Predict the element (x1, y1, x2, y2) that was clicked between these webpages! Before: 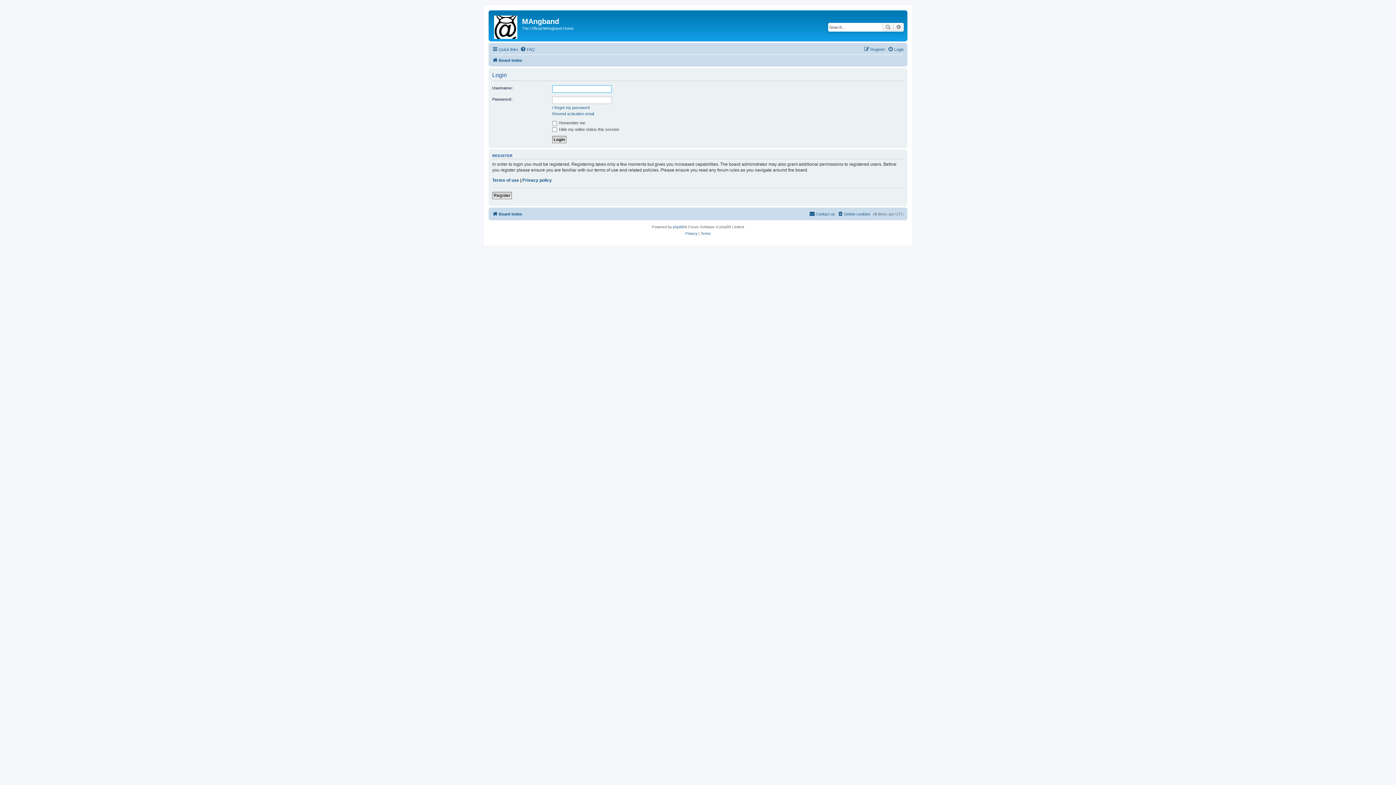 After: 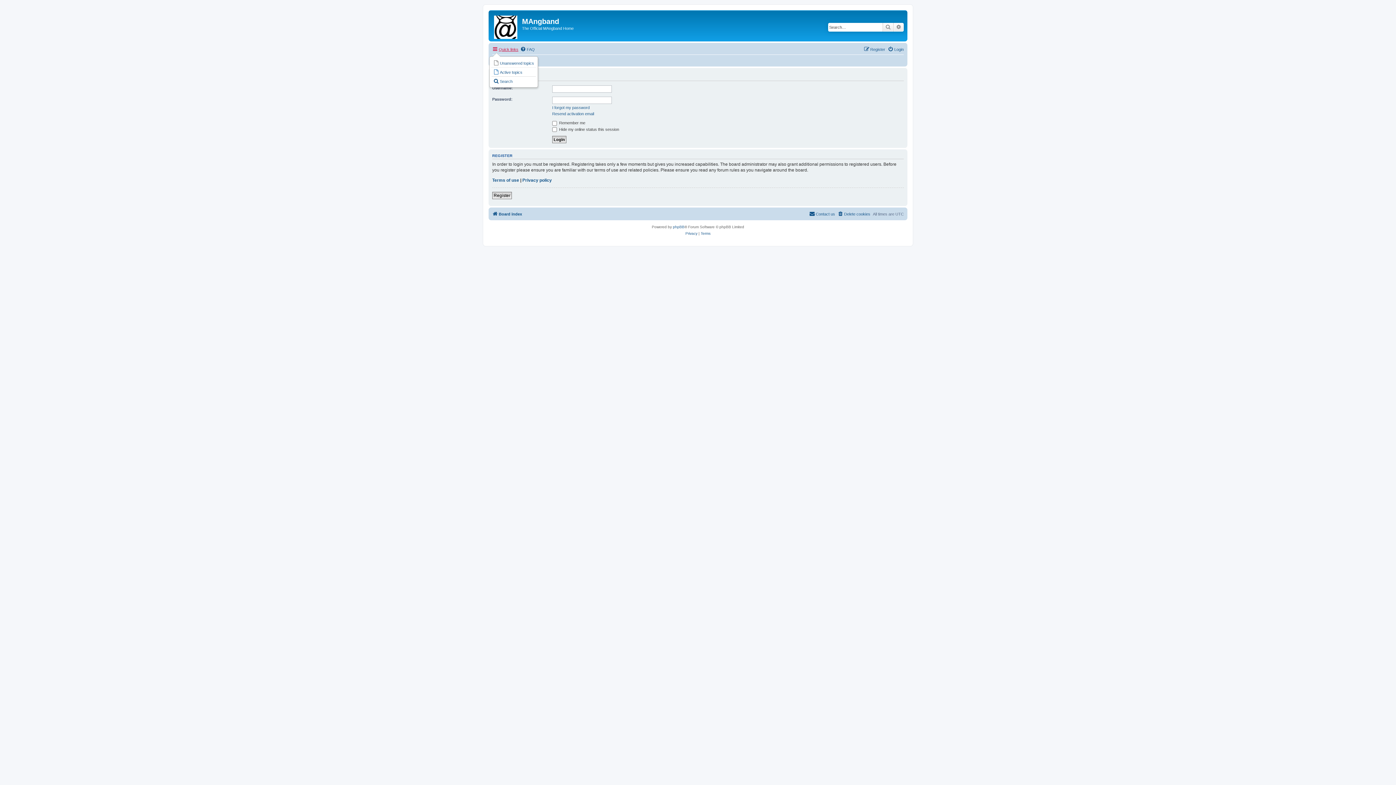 Action: label: Quick links bbox: (492, 45, 518, 53)